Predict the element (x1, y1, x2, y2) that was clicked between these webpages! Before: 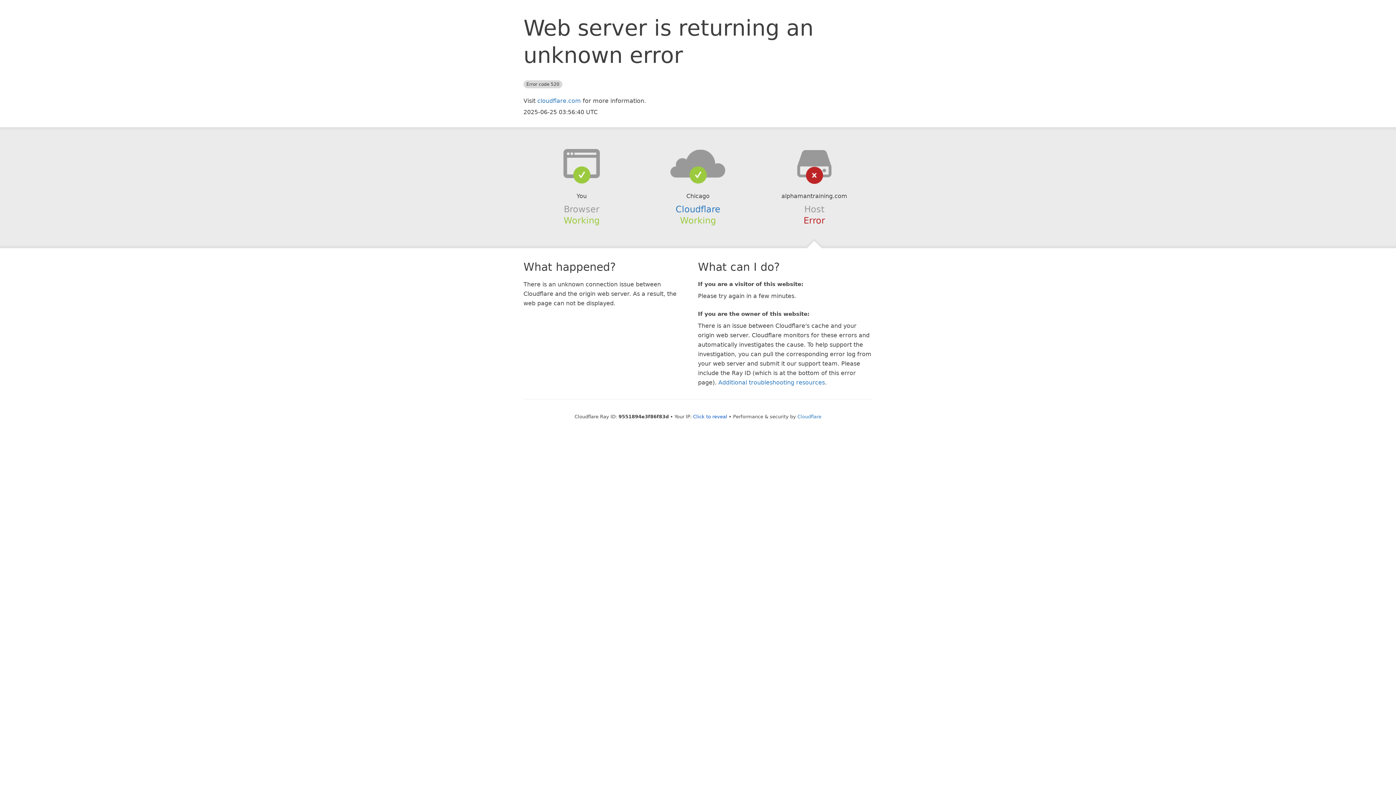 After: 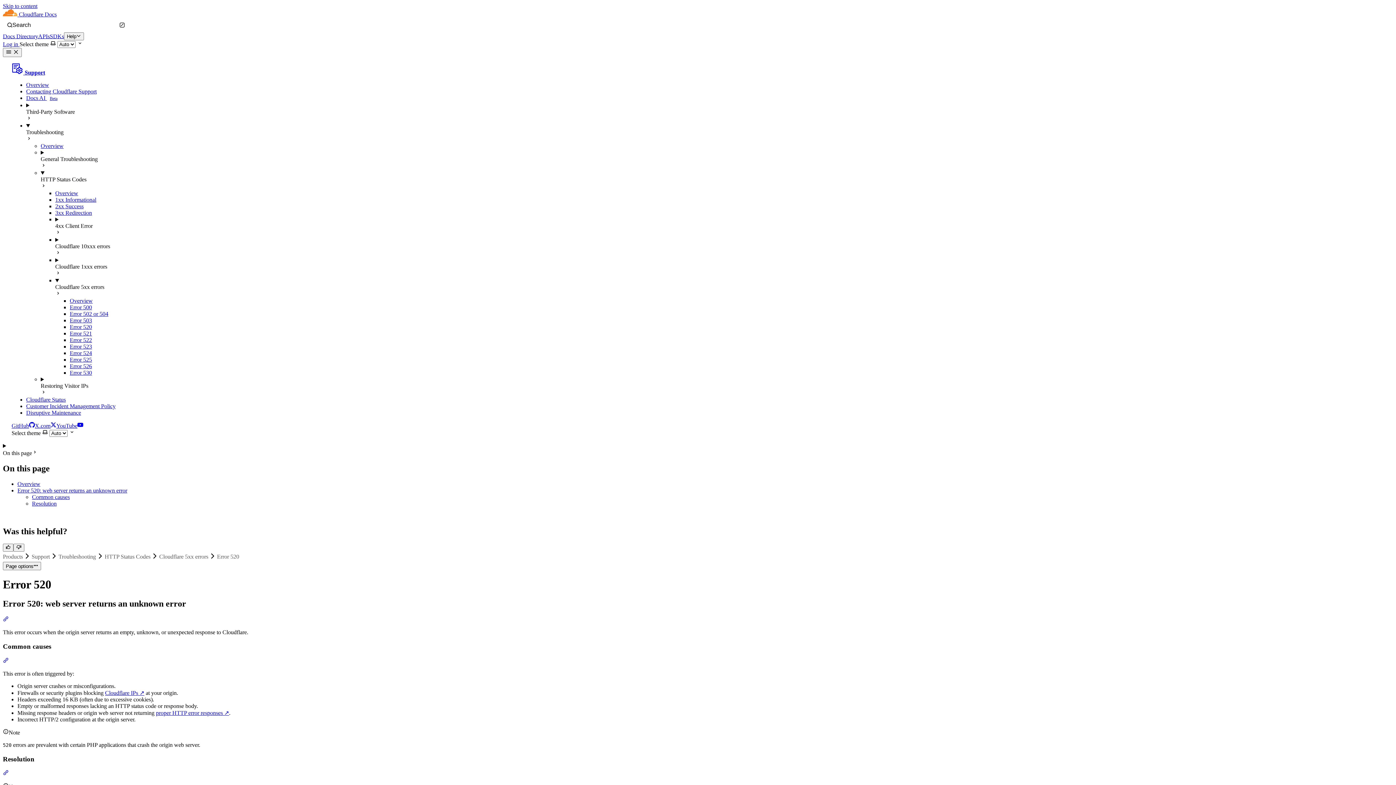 Action: bbox: (718, 379, 825, 386) label: Additional troubleshooting resources